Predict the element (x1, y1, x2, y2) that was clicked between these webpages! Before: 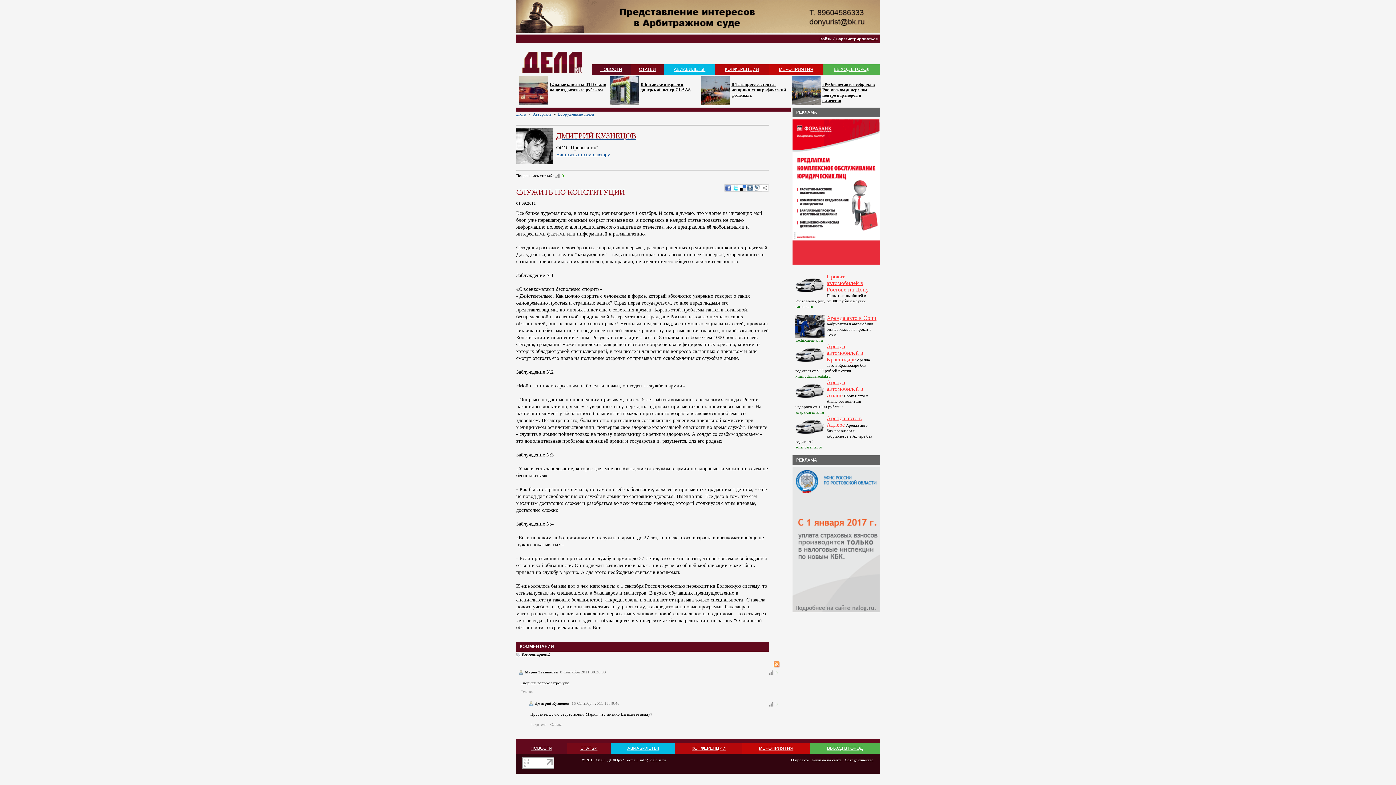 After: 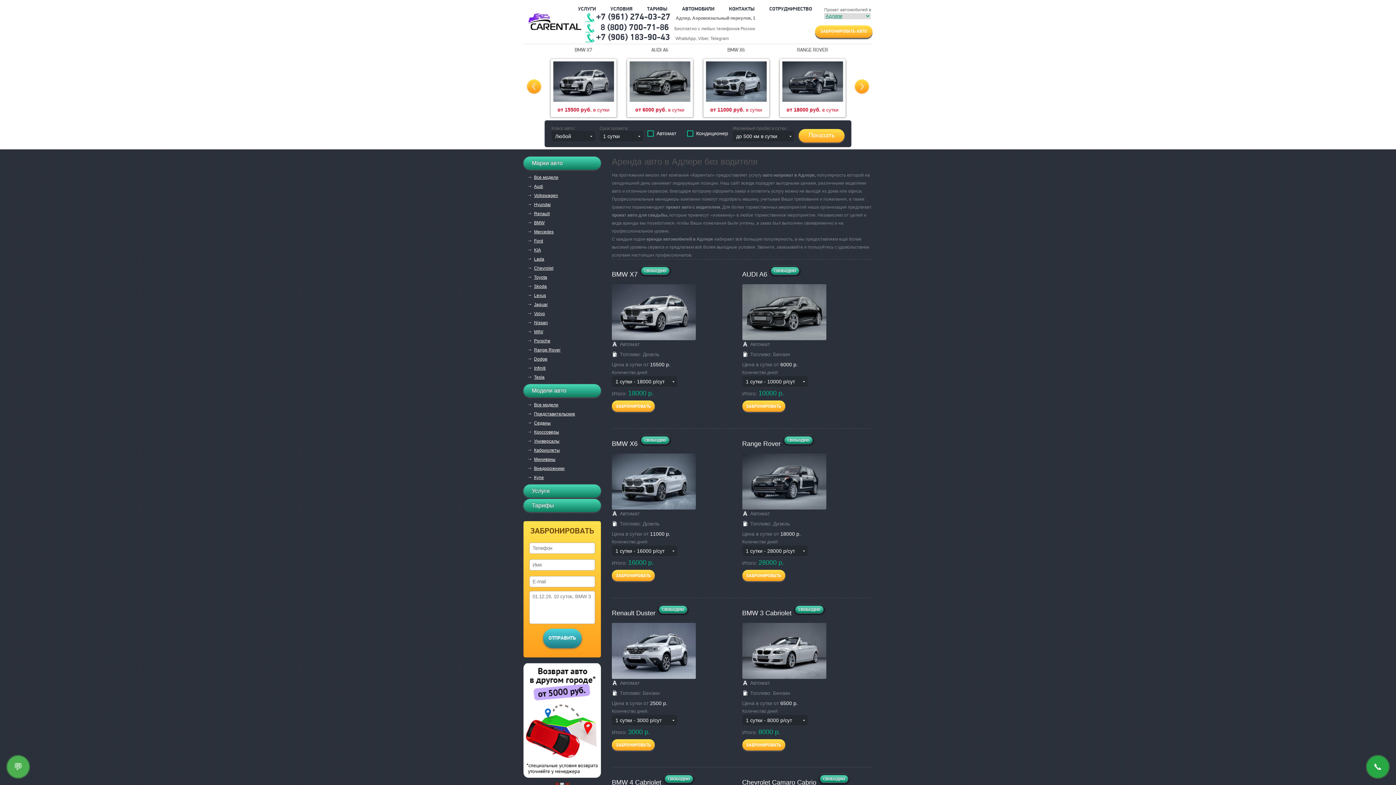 Action: bbox: (795, 445, 822, 449) label: adler.carental.ru